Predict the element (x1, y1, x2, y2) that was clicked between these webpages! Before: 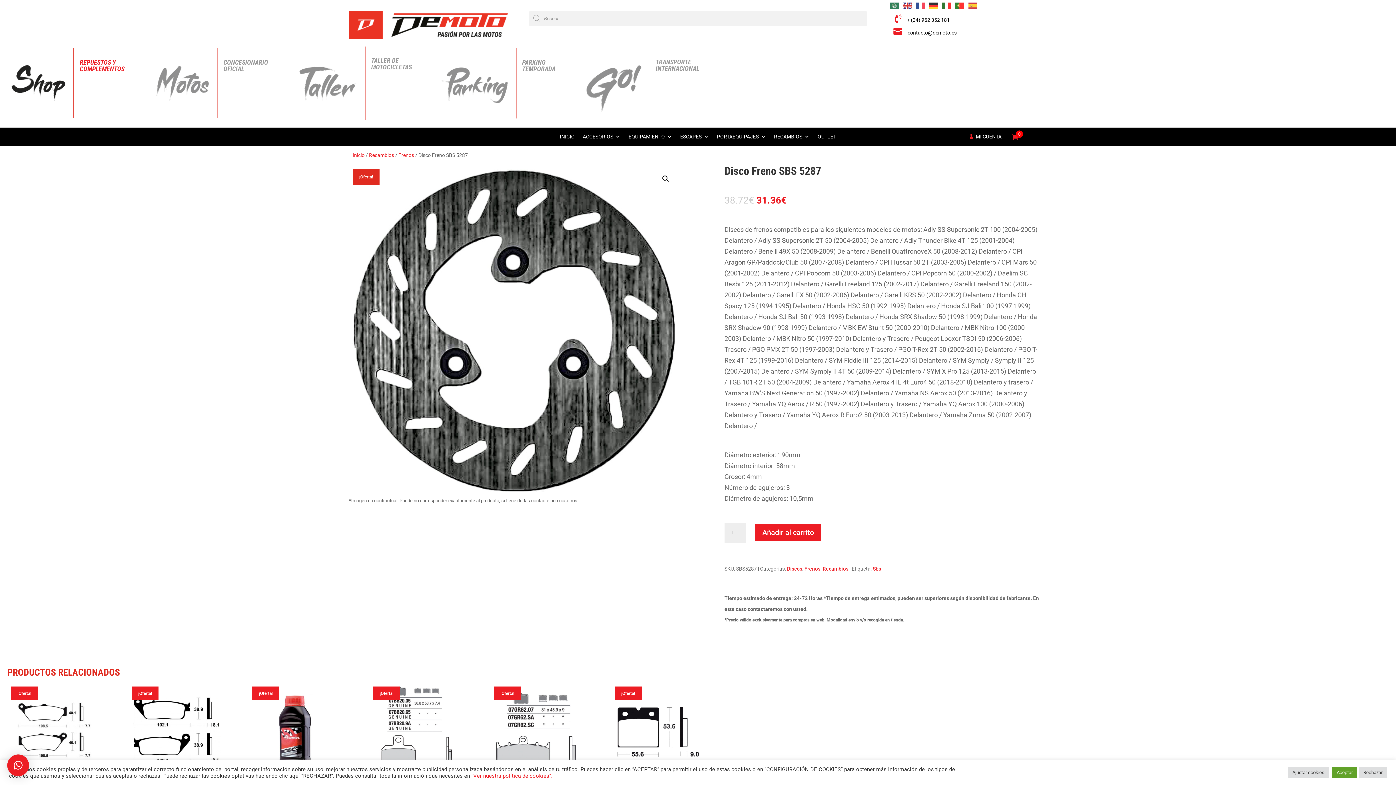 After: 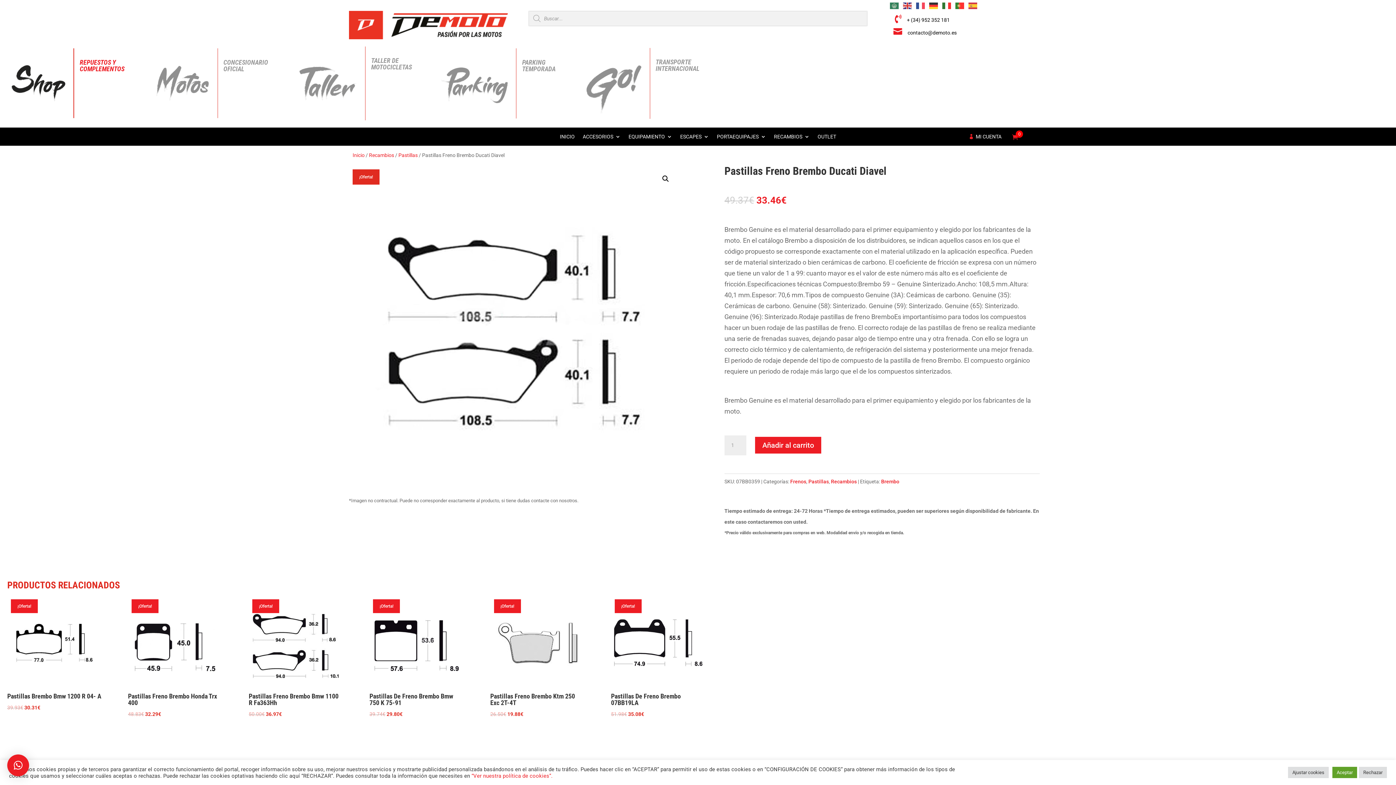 Action: label: ¡Oferta!
Pastillas Freno Brembo Ducati Diavel
49.37€ 
El precio original era: 49.37€.
33.46€
El precio actual es: 33.46€. bbox: (7, 683, 101, 806)